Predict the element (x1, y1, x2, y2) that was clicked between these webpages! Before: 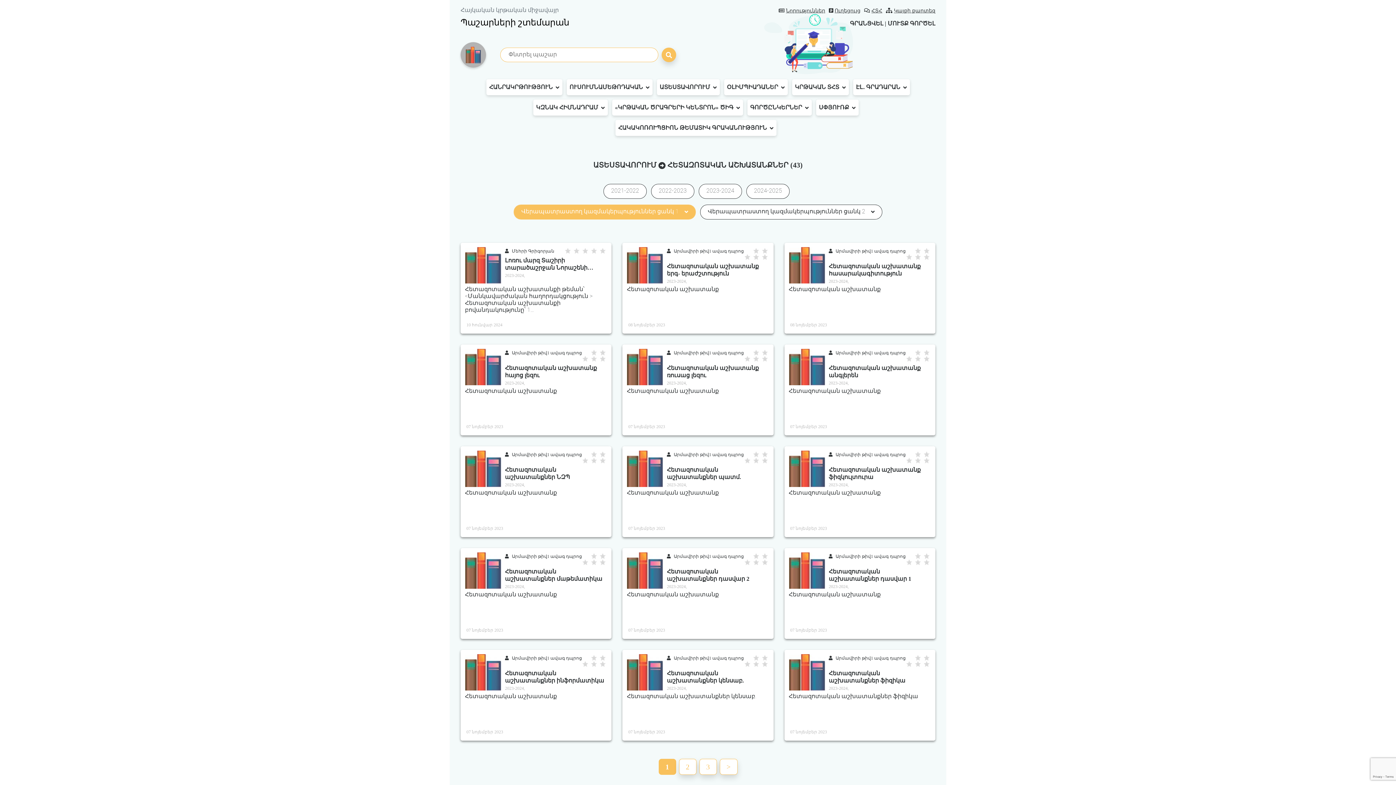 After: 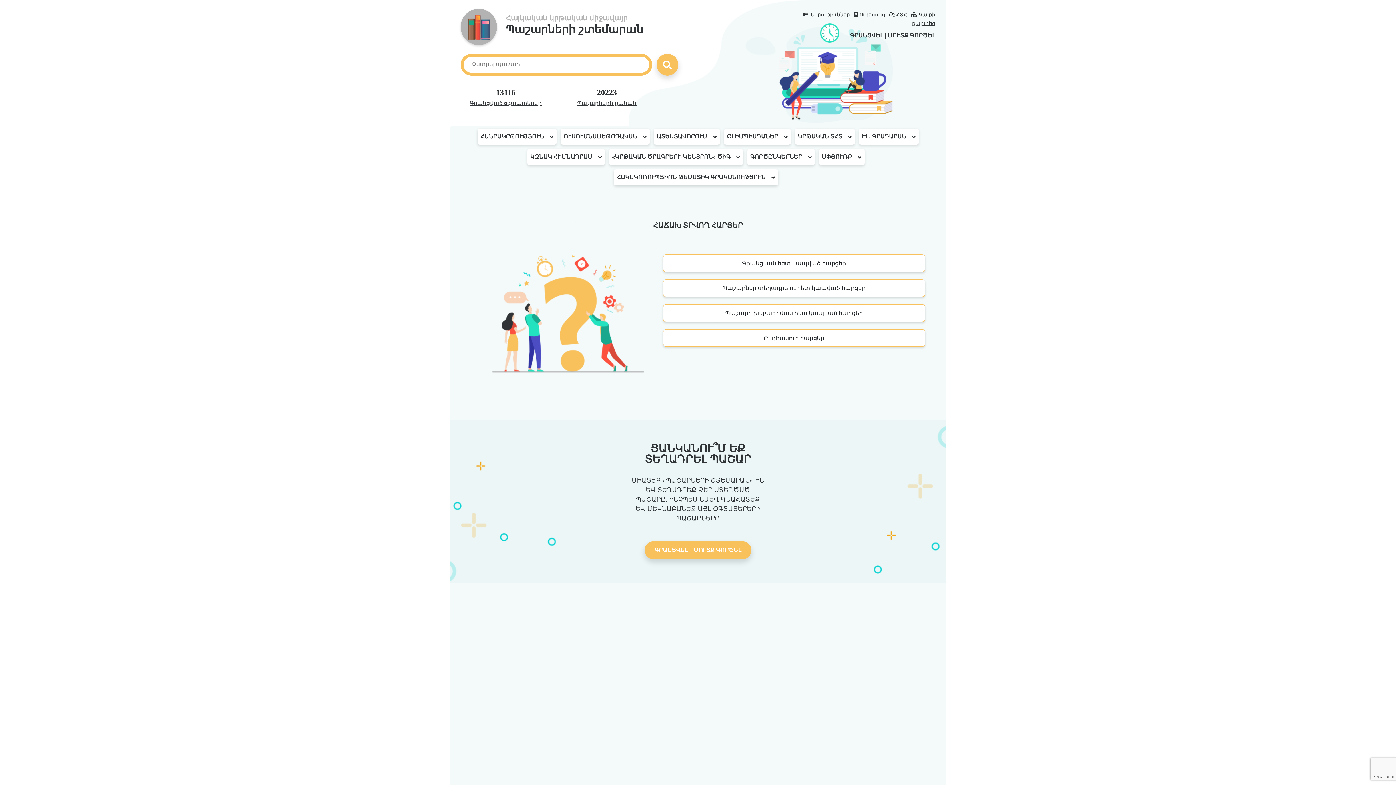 Action: bbox: (862, 8, 882, 13) label: ՀՏՀ